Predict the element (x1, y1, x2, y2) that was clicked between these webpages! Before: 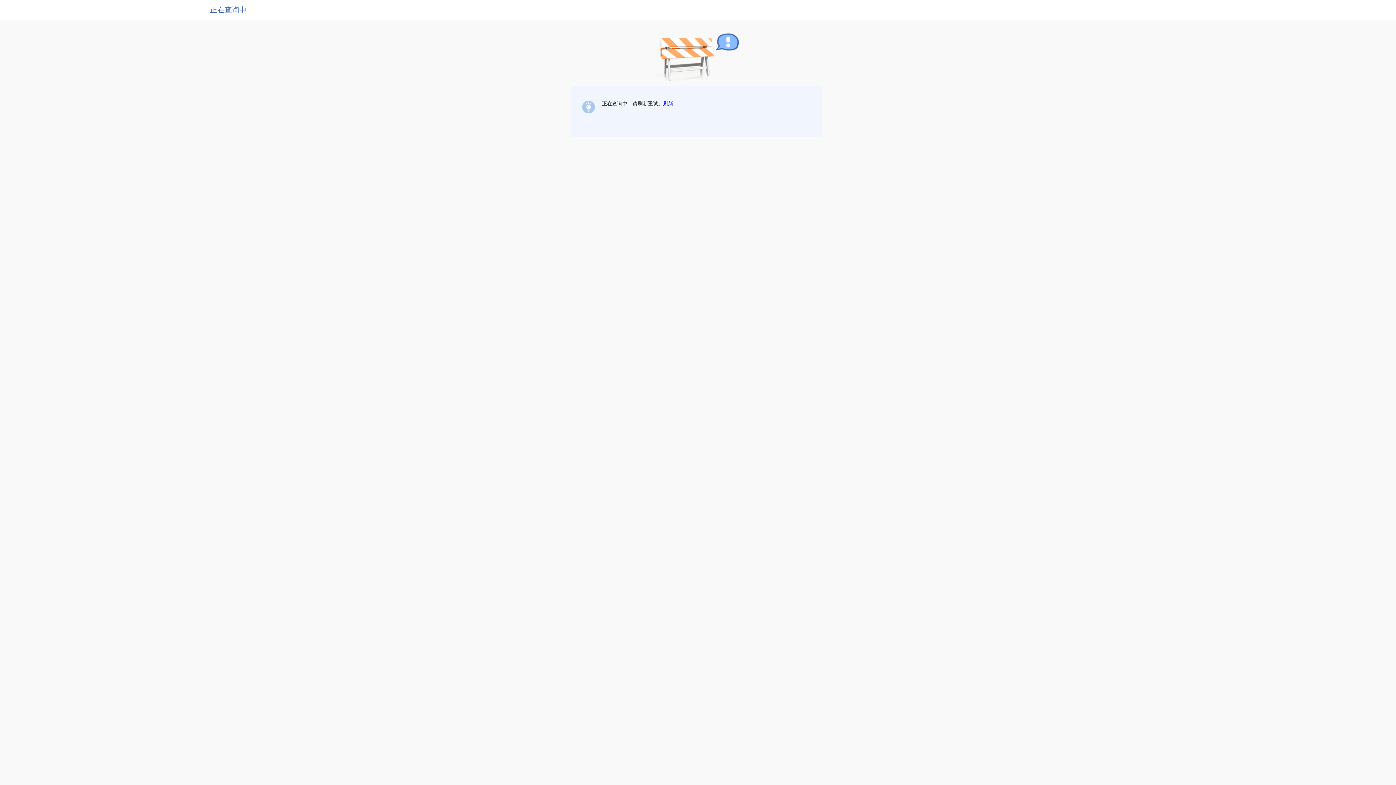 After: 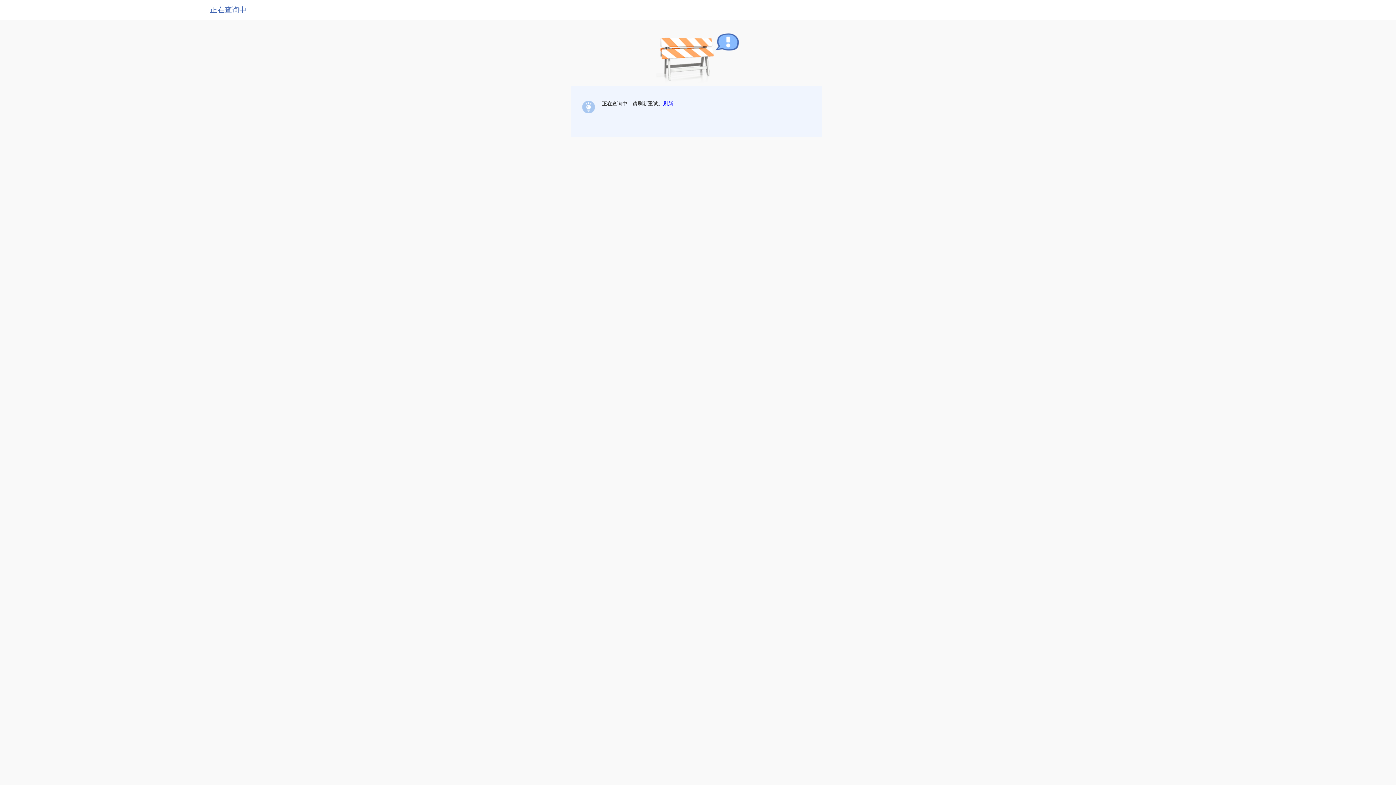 Action: label: 刷新 bbox: (663, 100, 673, 106)